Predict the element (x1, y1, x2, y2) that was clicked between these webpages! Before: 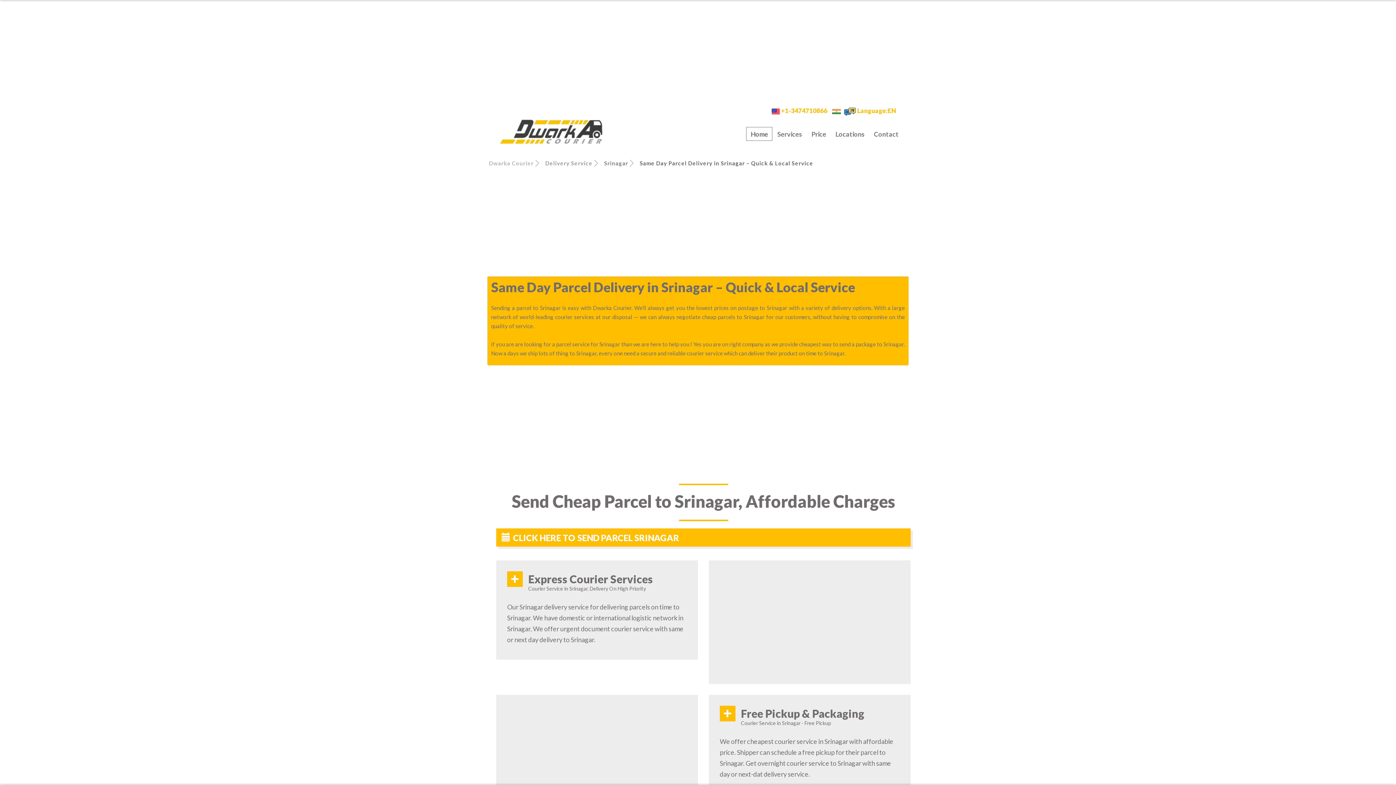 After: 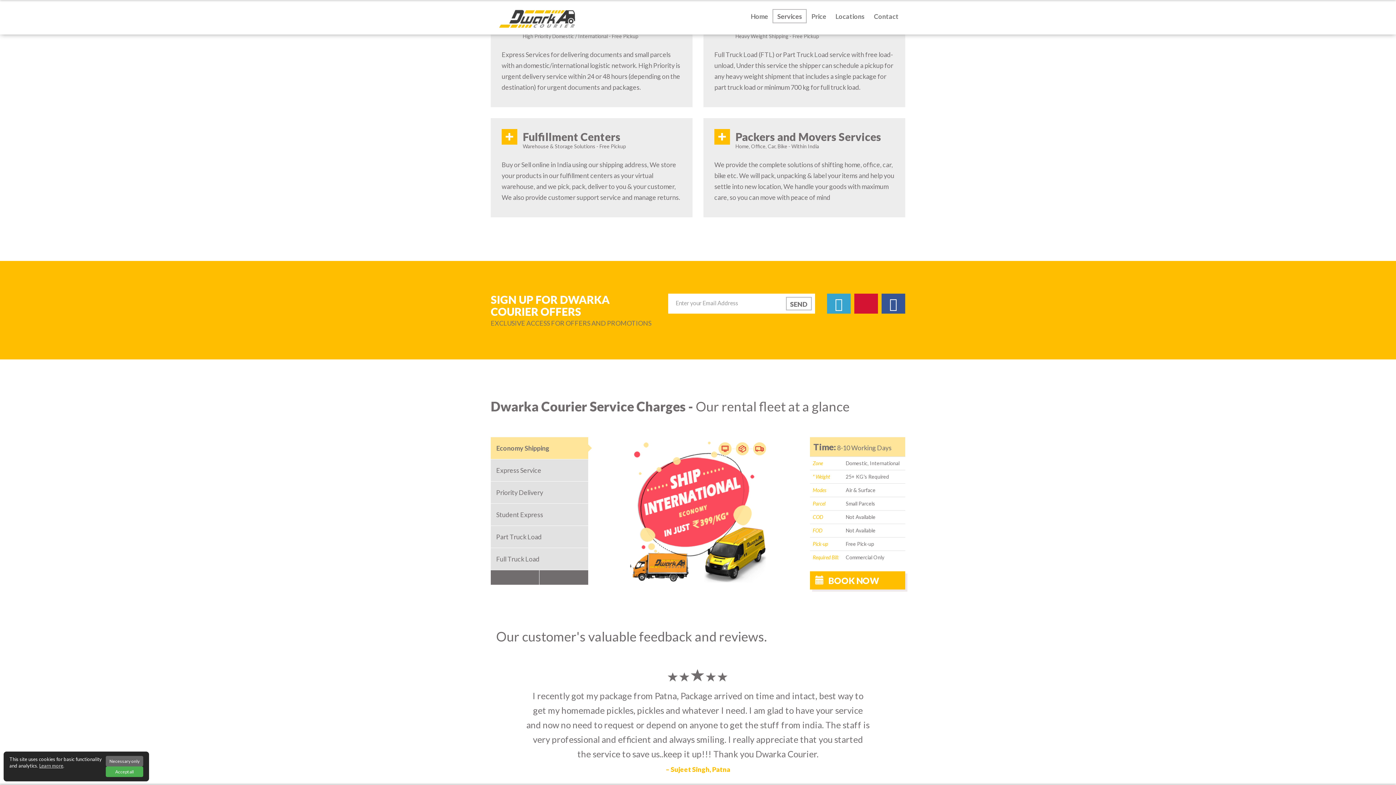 Action: label: Services bbox: (772, 126, 806, 141)